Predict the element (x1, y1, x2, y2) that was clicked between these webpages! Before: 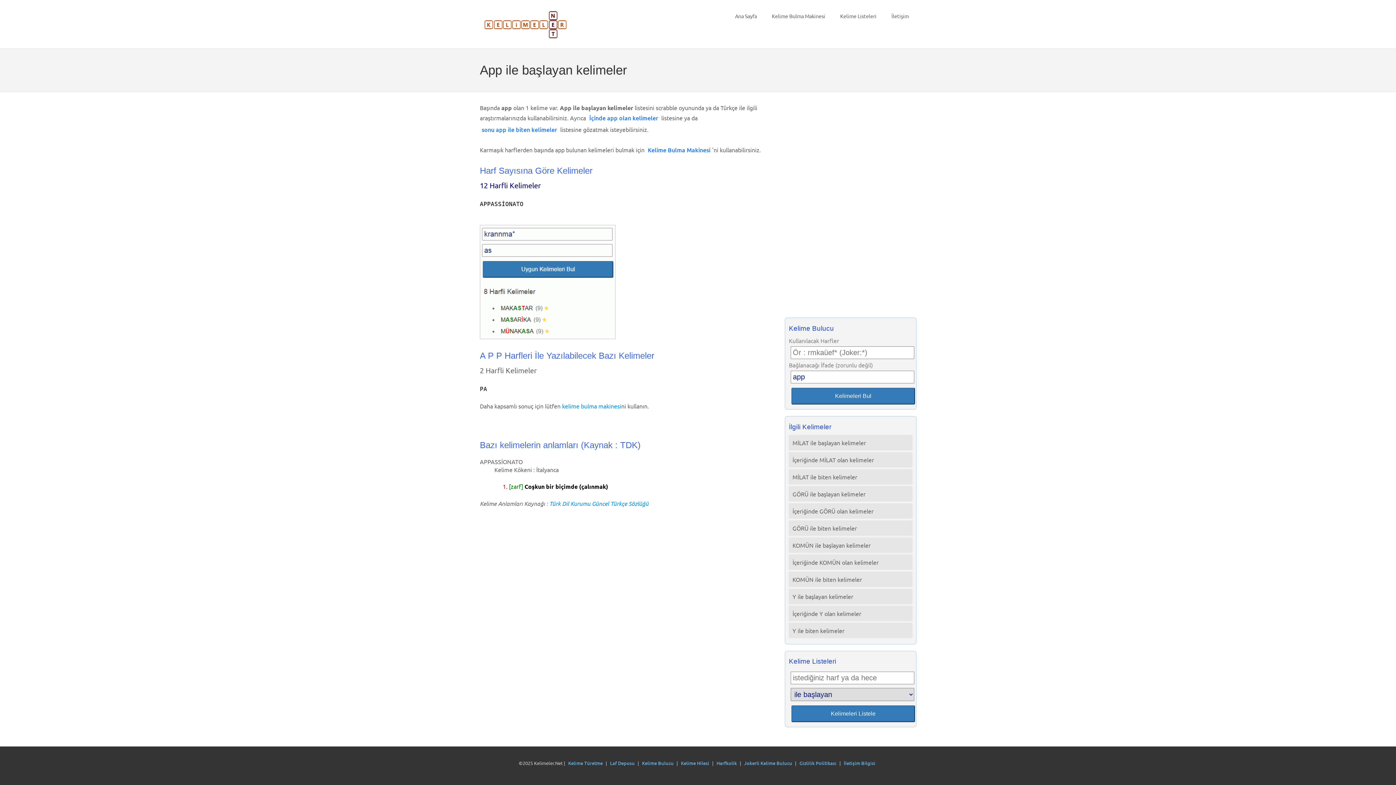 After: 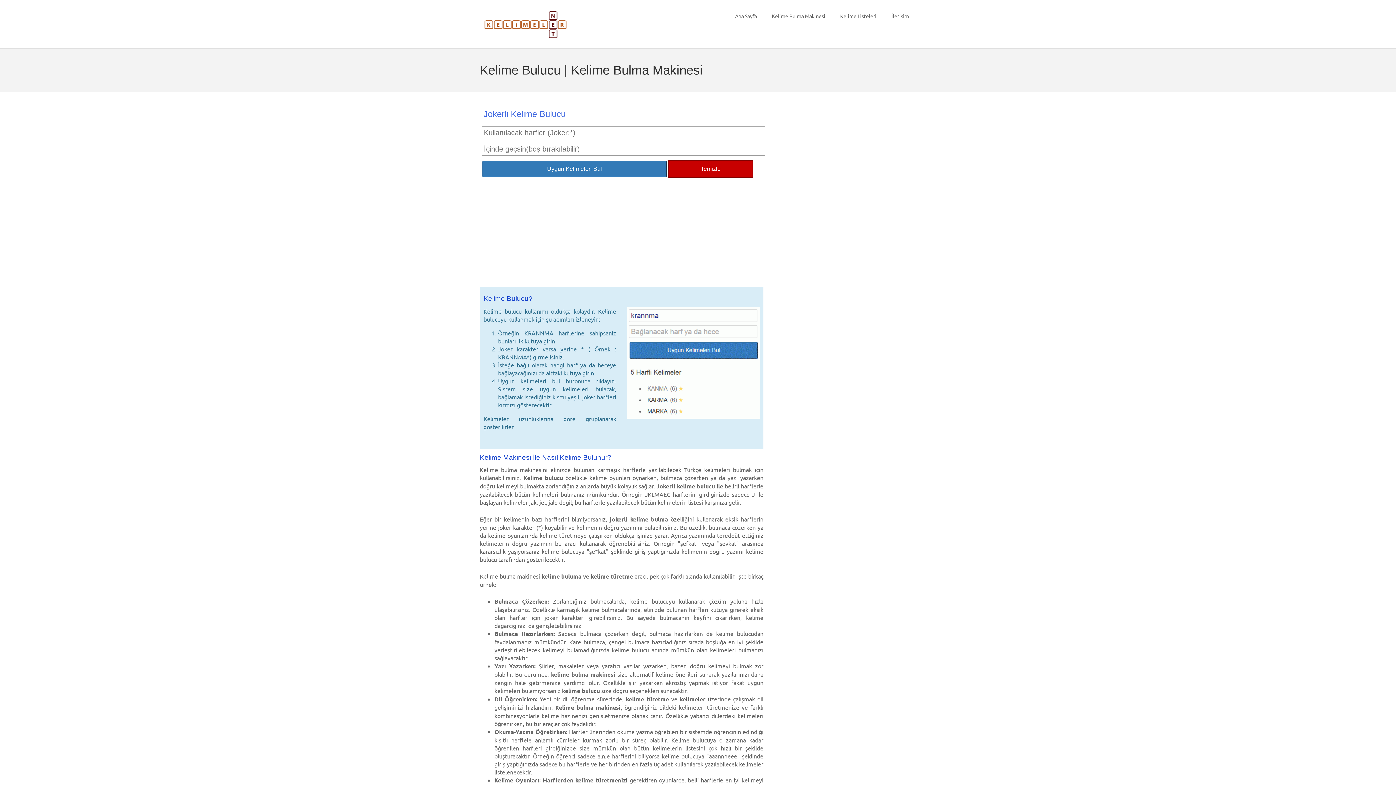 Action: bbox: (647, 145, 710, 154) label: Kelime Bulma Makinesi